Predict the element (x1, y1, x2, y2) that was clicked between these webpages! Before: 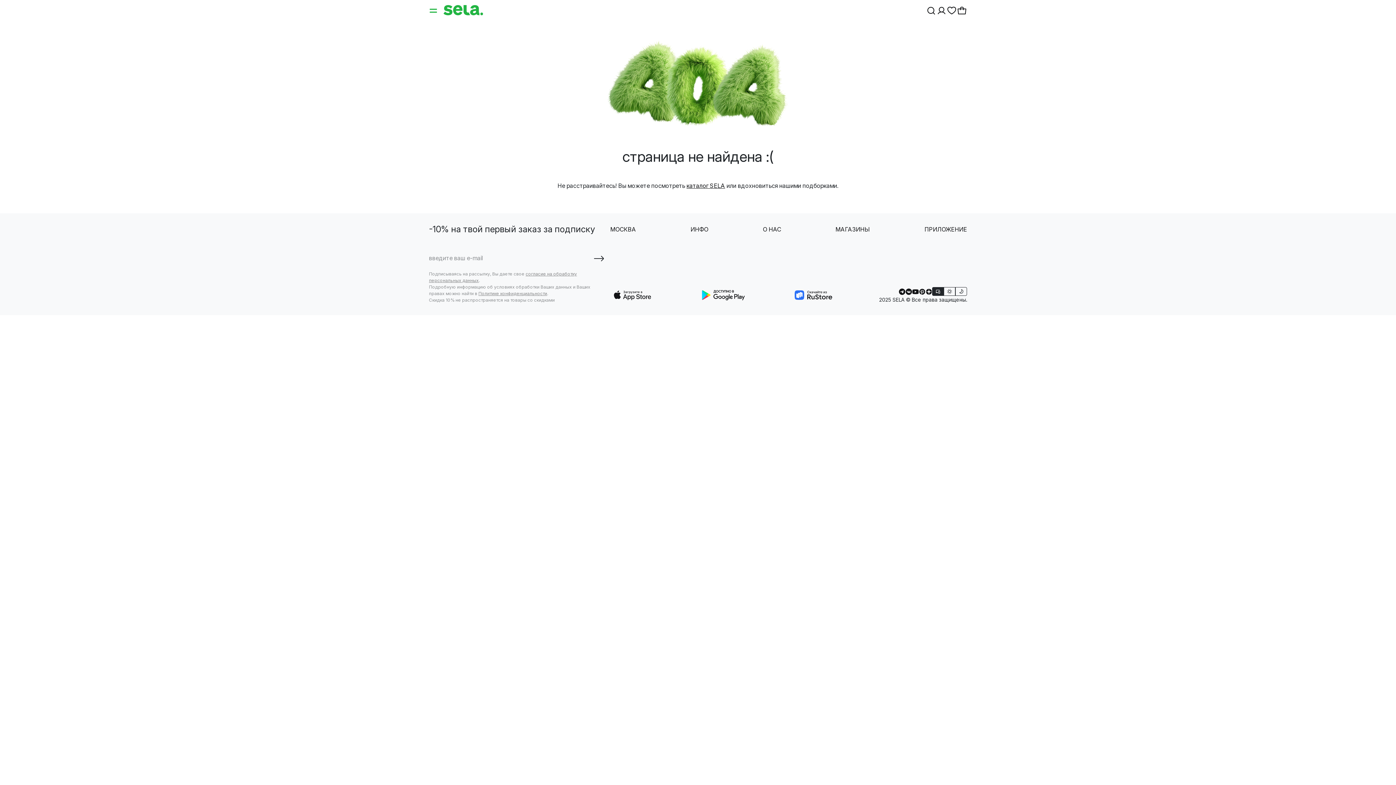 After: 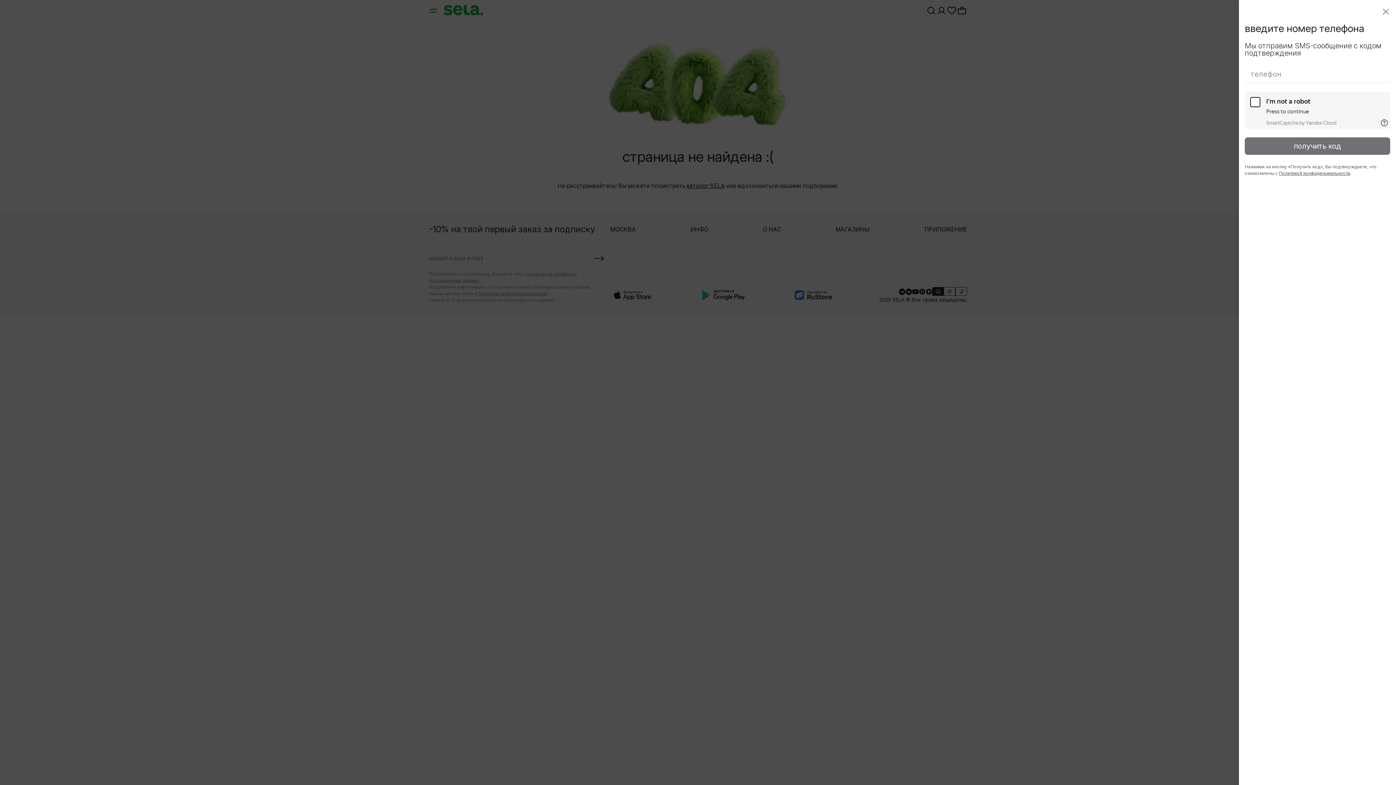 Action: bbox: (936, 5, 946, 14)